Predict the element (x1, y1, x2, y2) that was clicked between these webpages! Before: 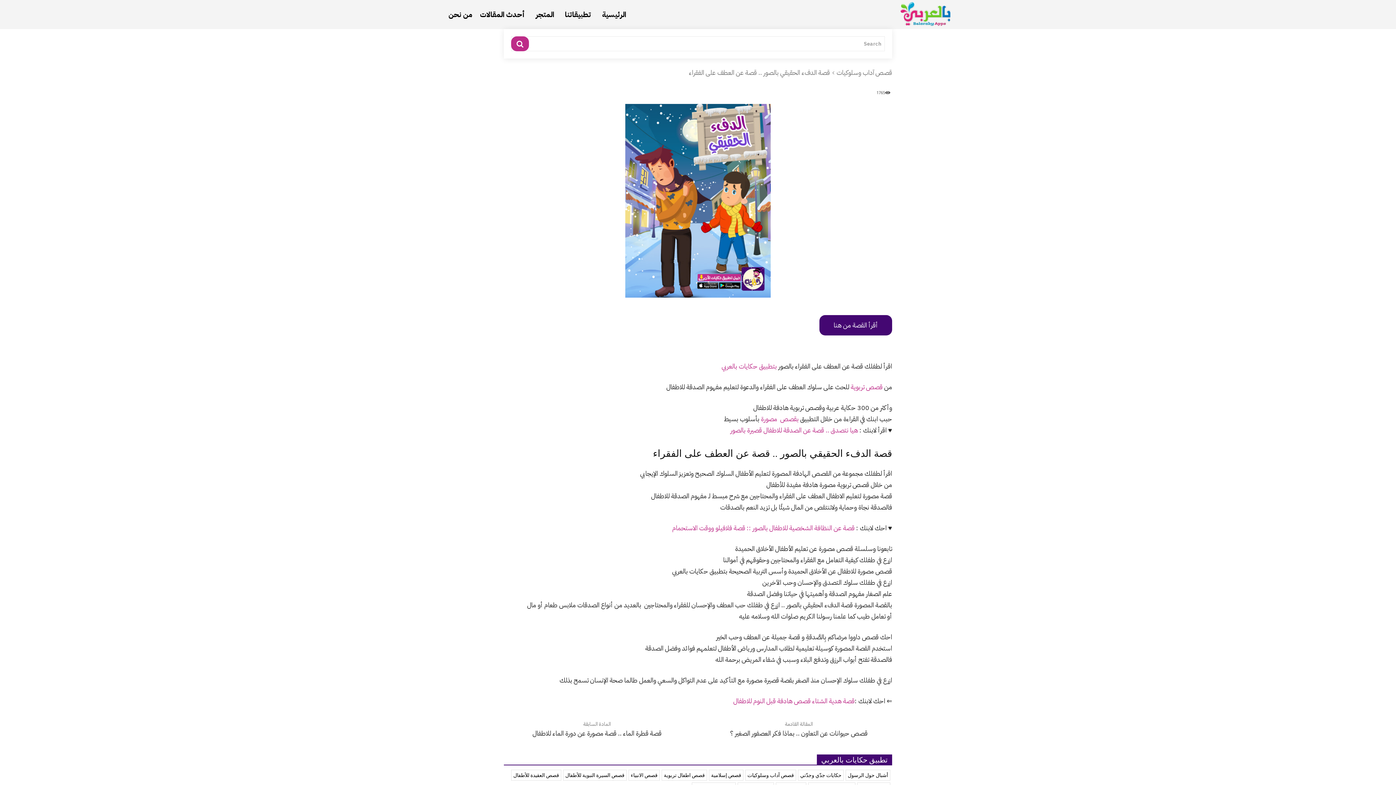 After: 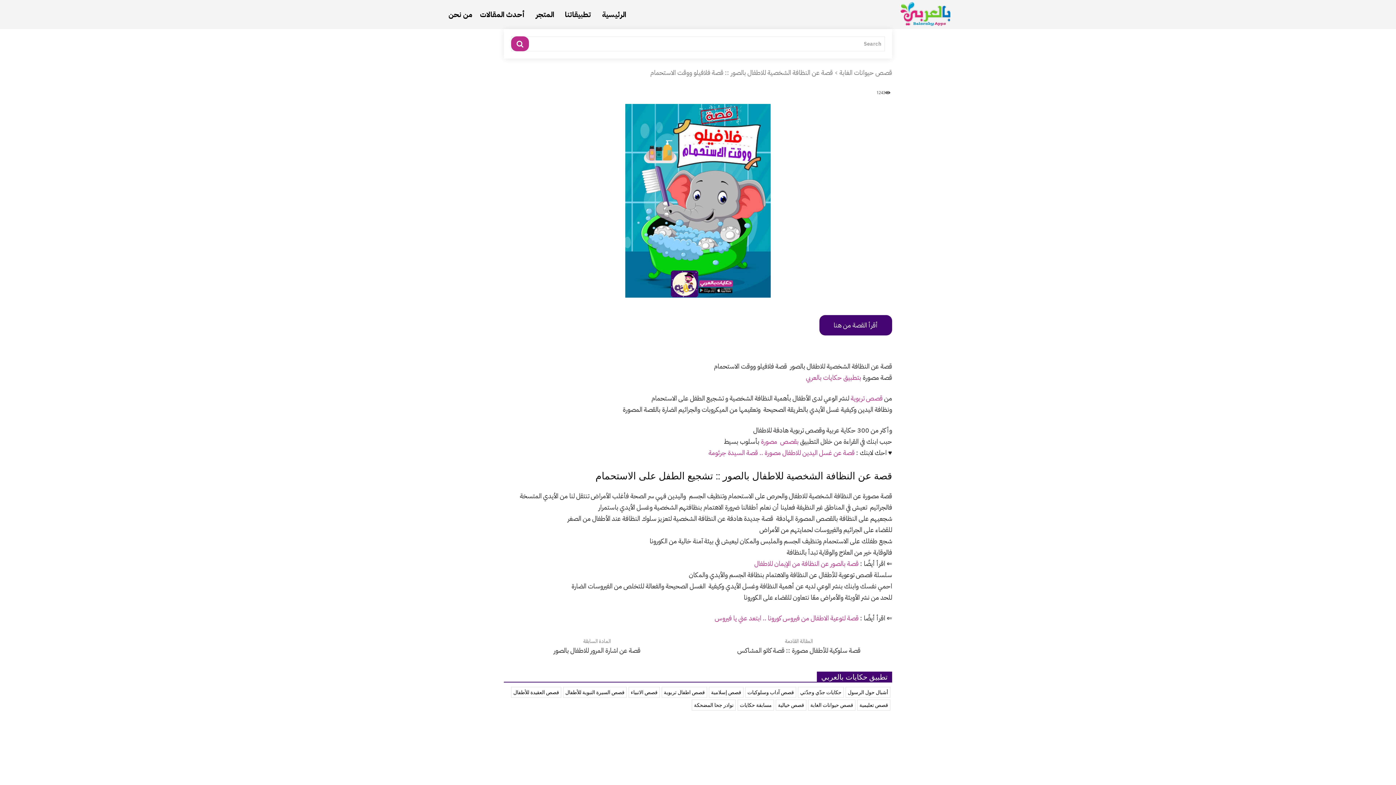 Action: label: قصة عن النظافة الشخصية للاطفال بالصور :: قصة فلافيلو ووقت الاستحمام bbox: (672, 523, 854, 533)